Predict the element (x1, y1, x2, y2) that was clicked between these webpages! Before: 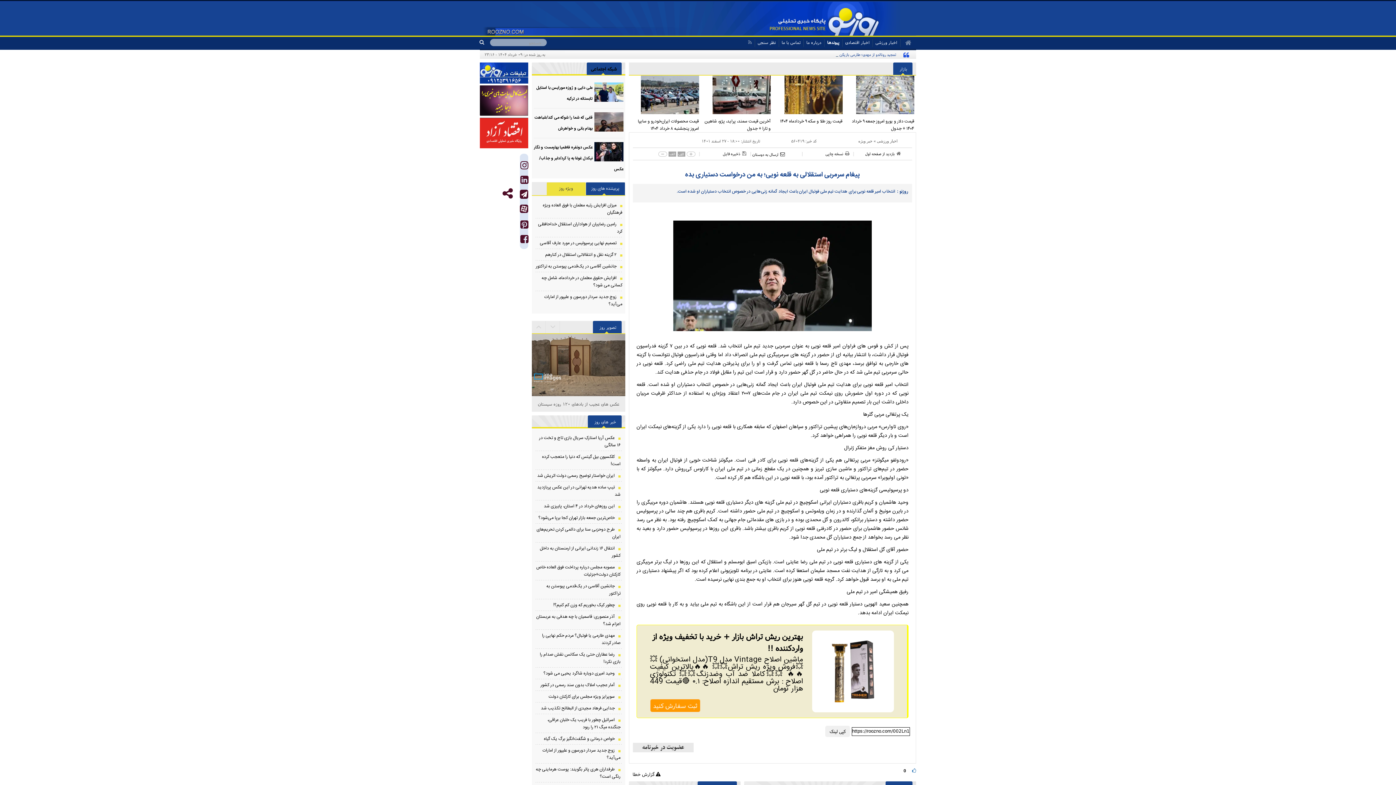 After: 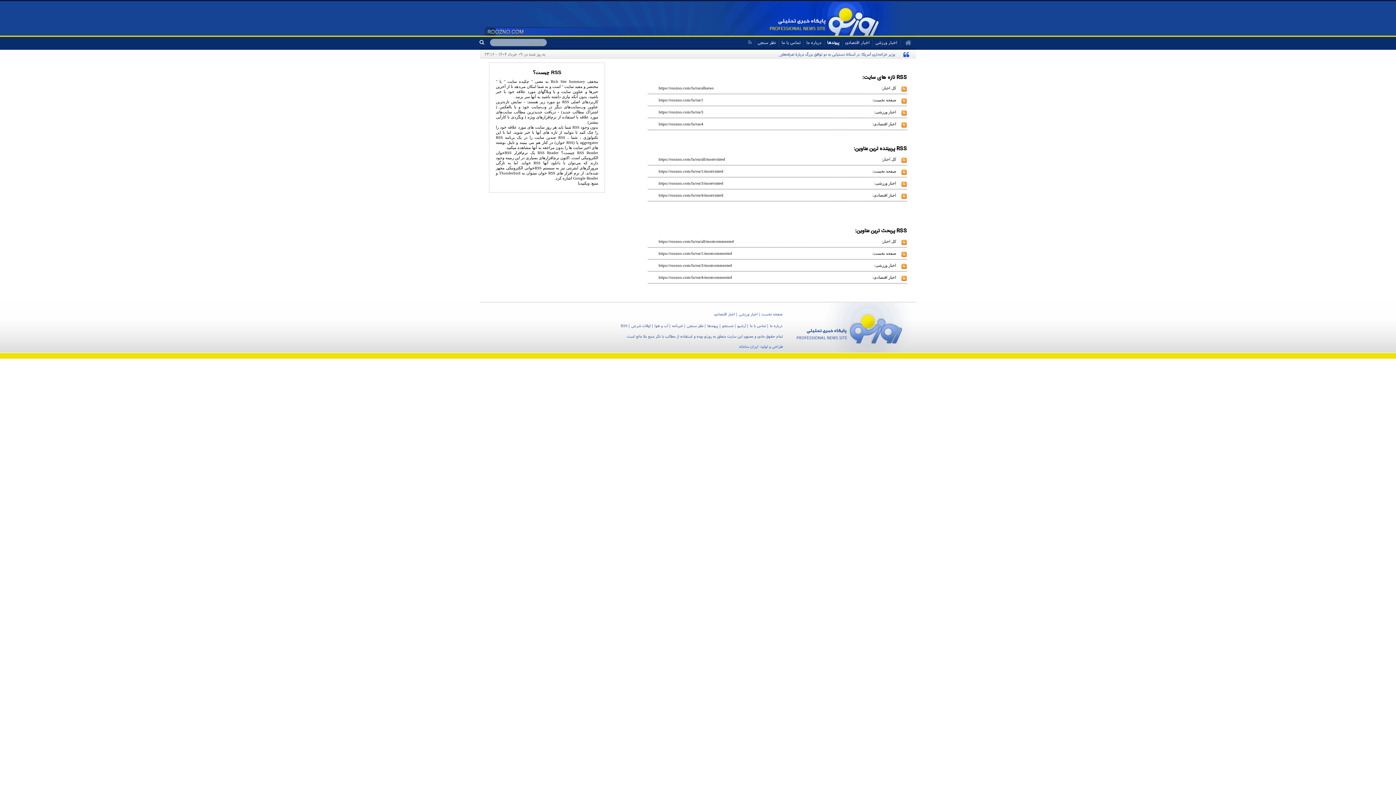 Action: bbox: (745, 36, 754, 48) label: rss